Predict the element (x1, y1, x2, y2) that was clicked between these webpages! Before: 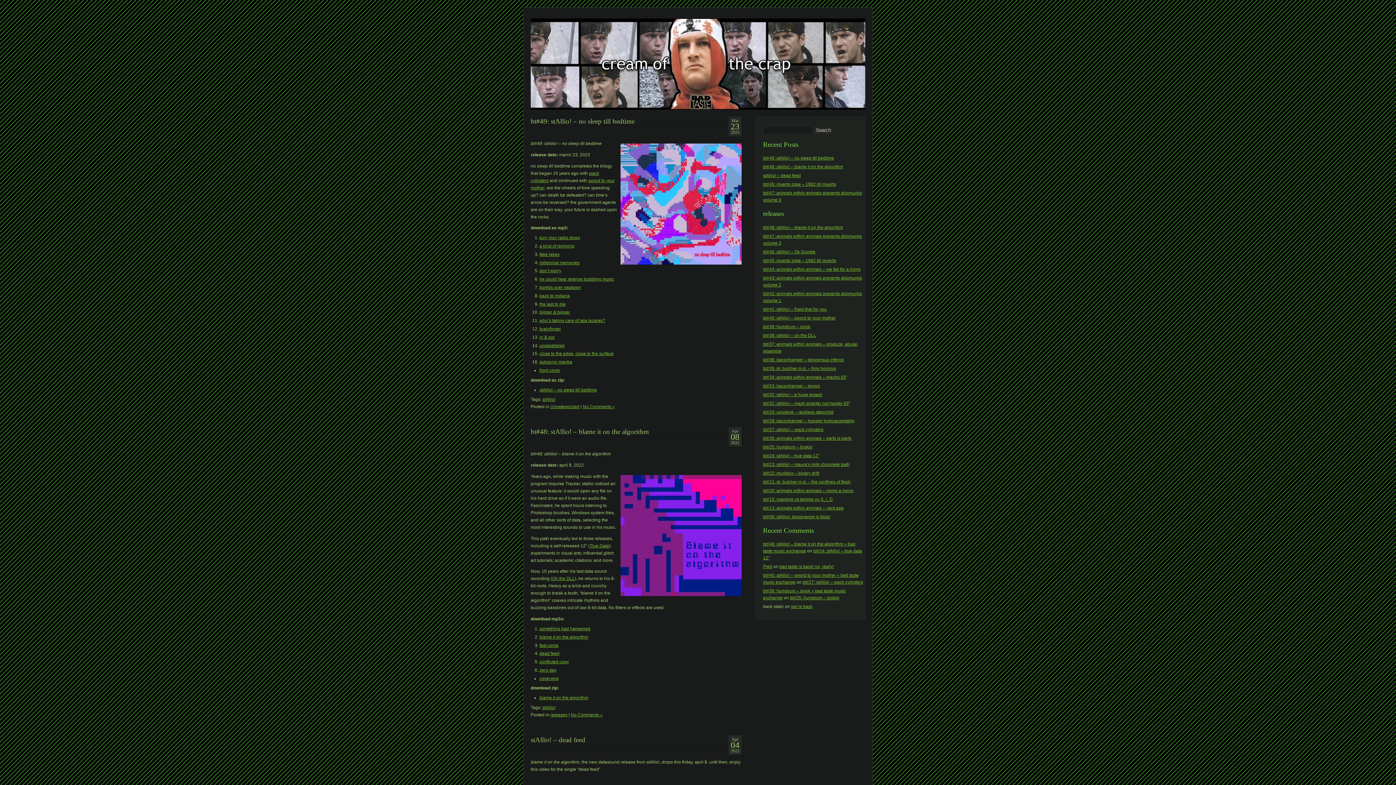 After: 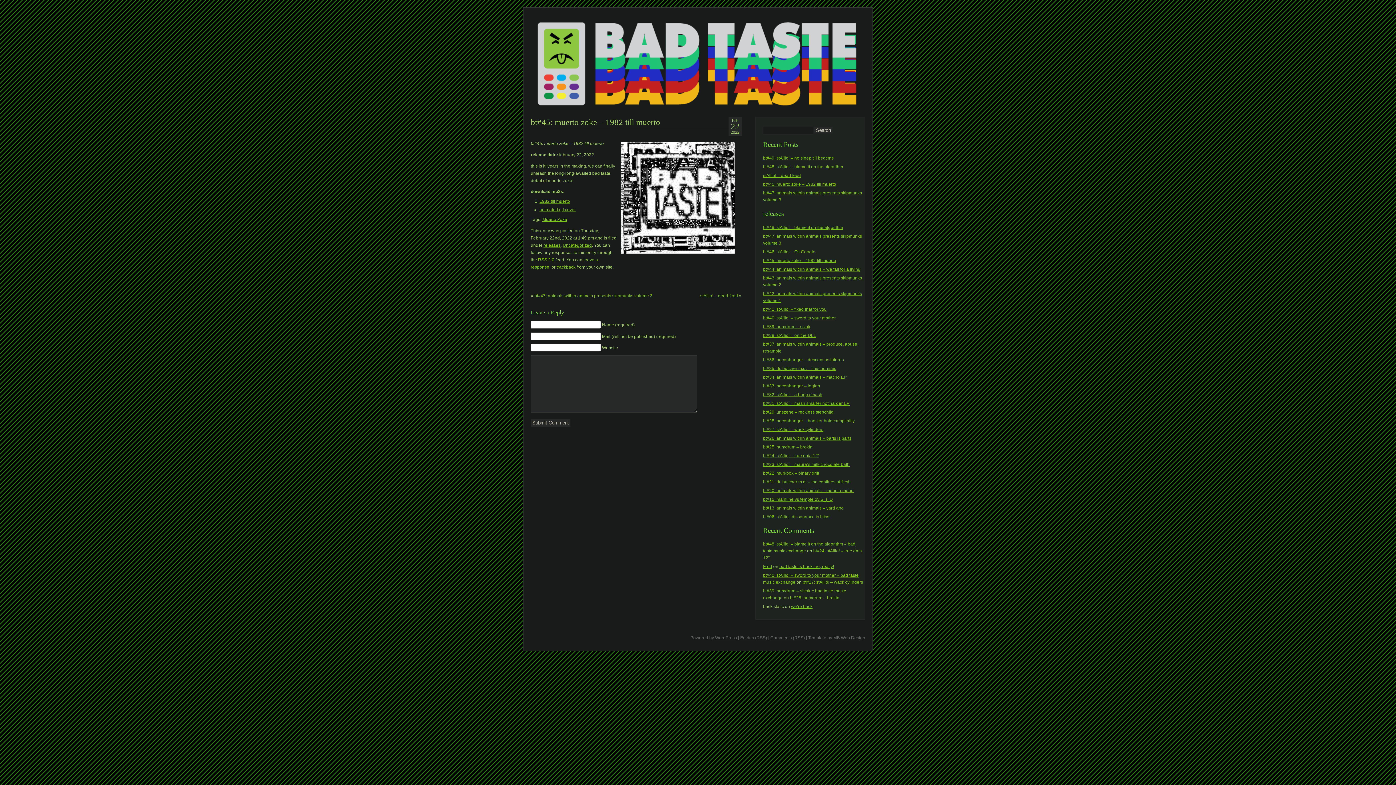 Action: label: bt#45: muerto zoke – 1982 till muerto bbox: (763, 181, 836, 187)